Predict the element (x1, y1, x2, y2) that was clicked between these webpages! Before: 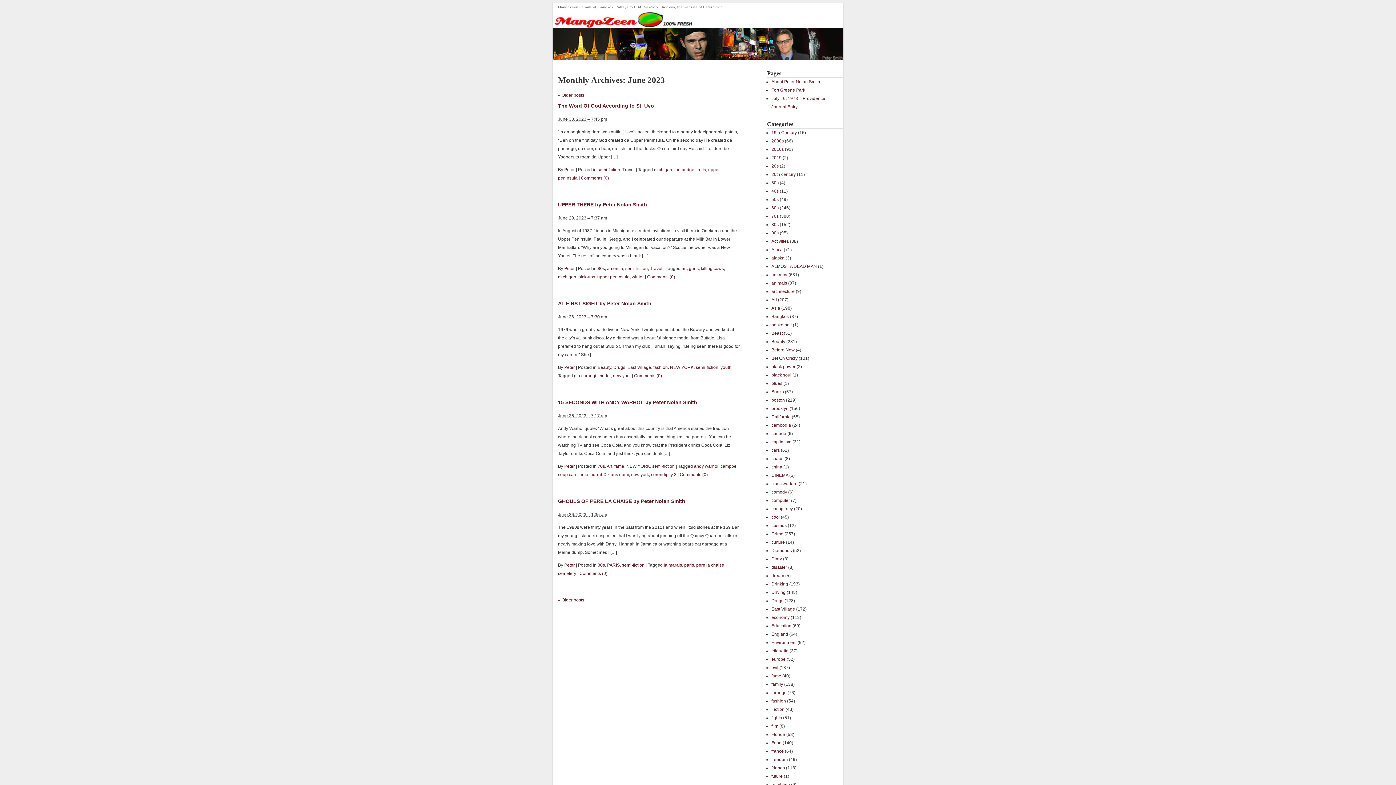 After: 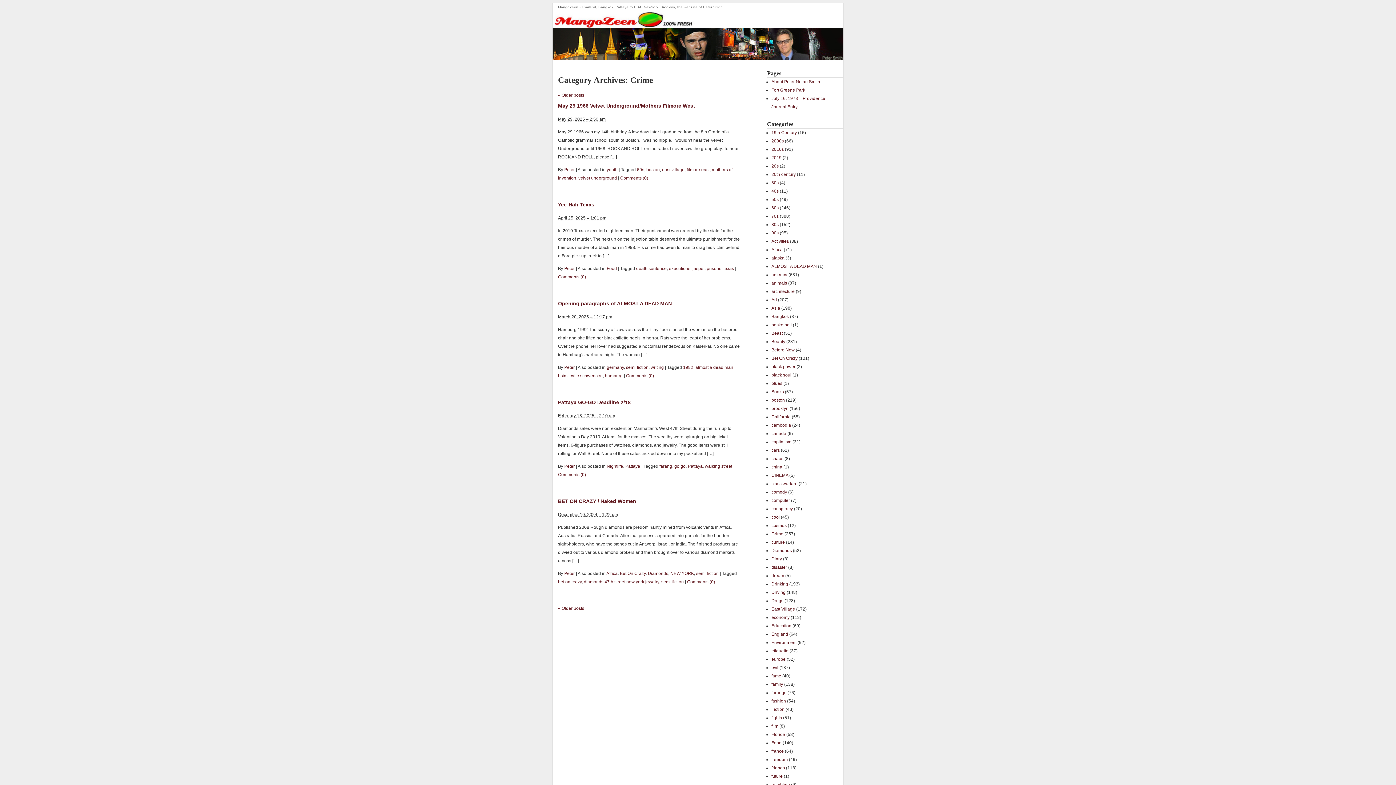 Action: label: Crime bbox: (771, 531, 783, 536)